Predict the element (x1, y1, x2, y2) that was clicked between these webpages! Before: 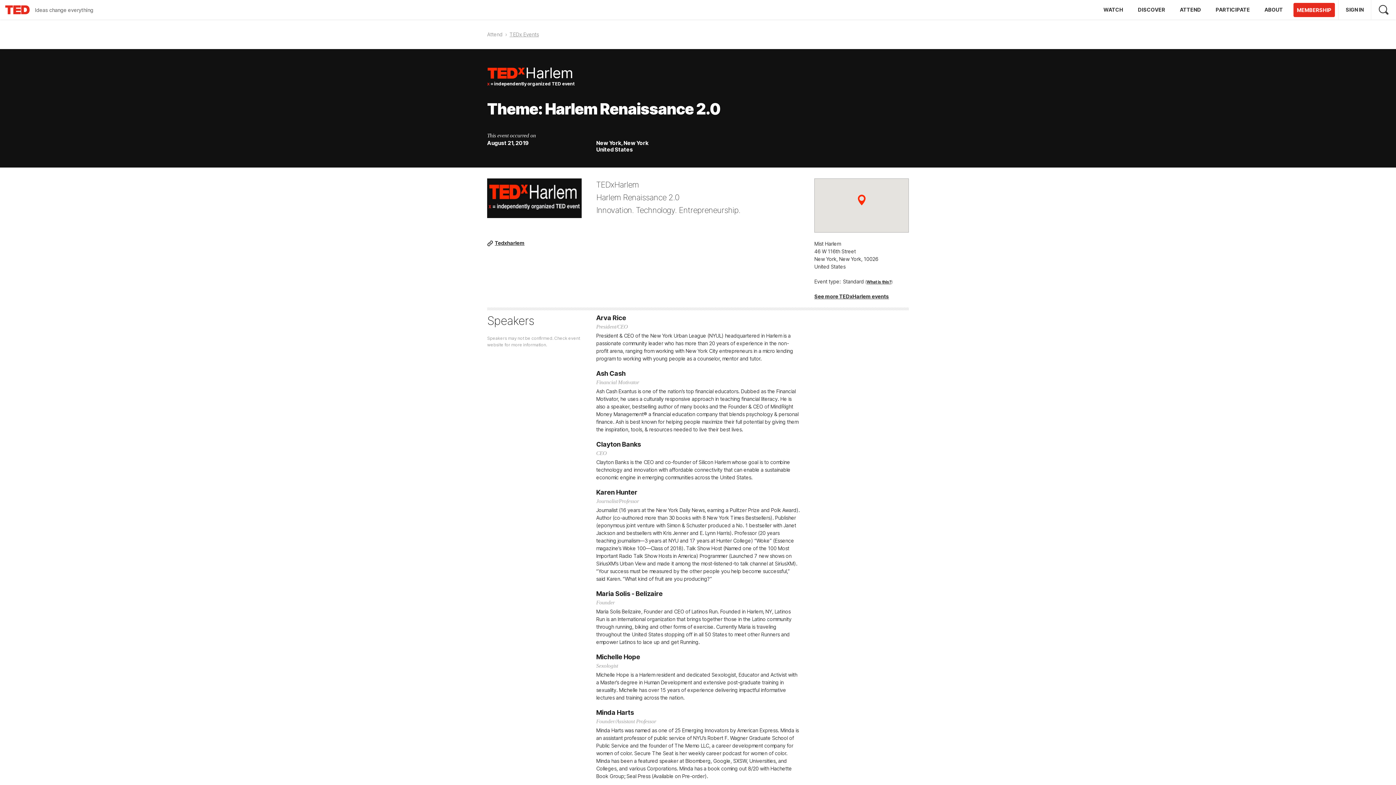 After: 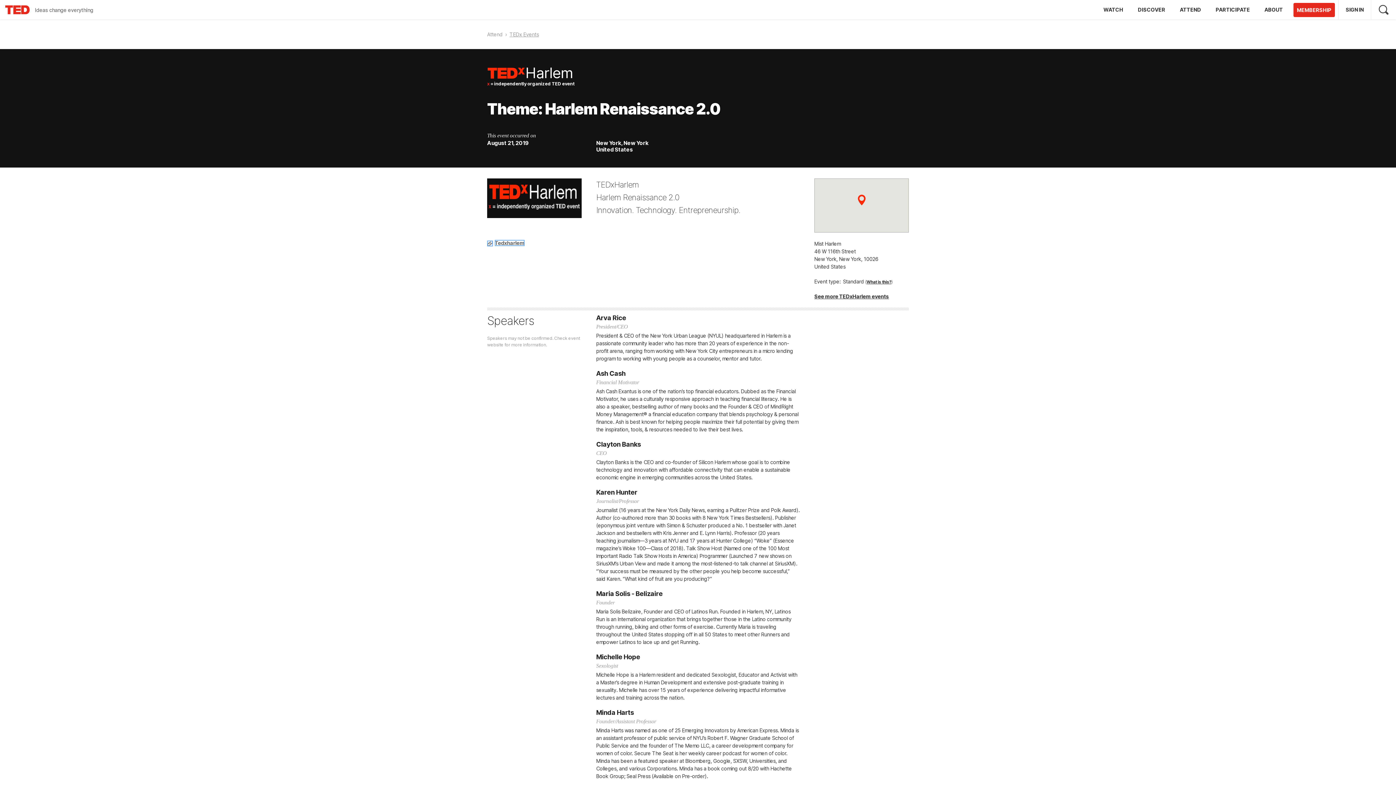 Action: bbox: (494, 239, 524, 246) label: Tedxharlem